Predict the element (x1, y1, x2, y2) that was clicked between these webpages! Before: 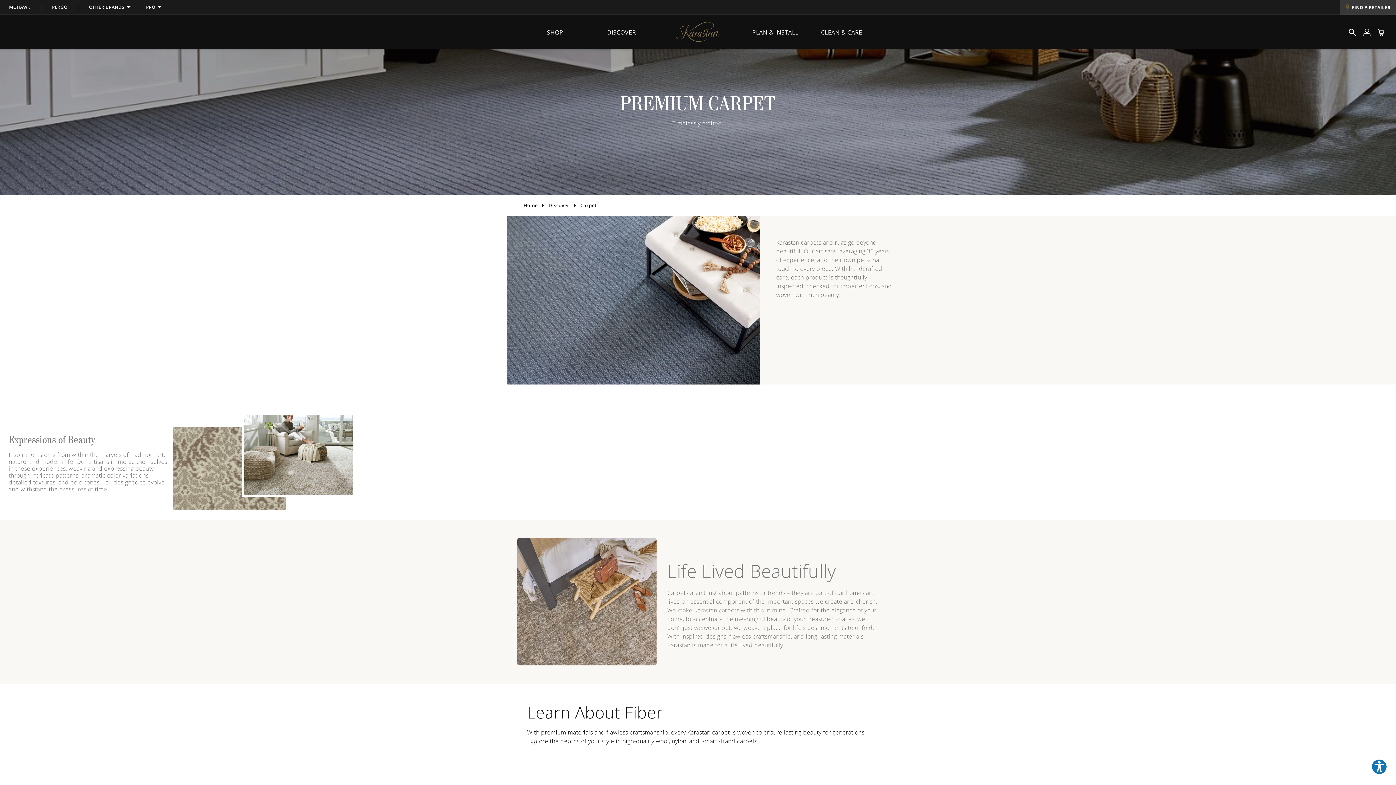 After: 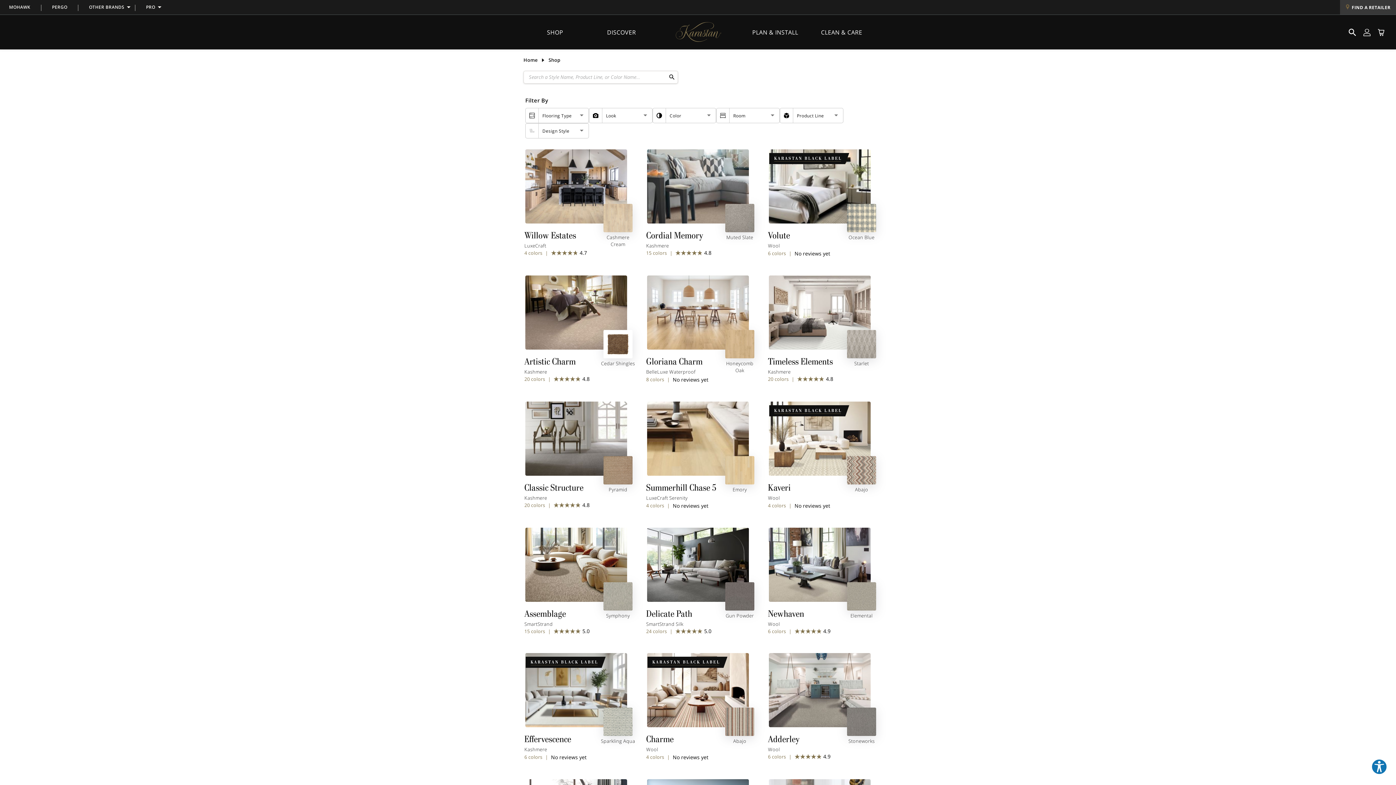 Action: label: SHOP bbox: (547, 28, 563, 36)